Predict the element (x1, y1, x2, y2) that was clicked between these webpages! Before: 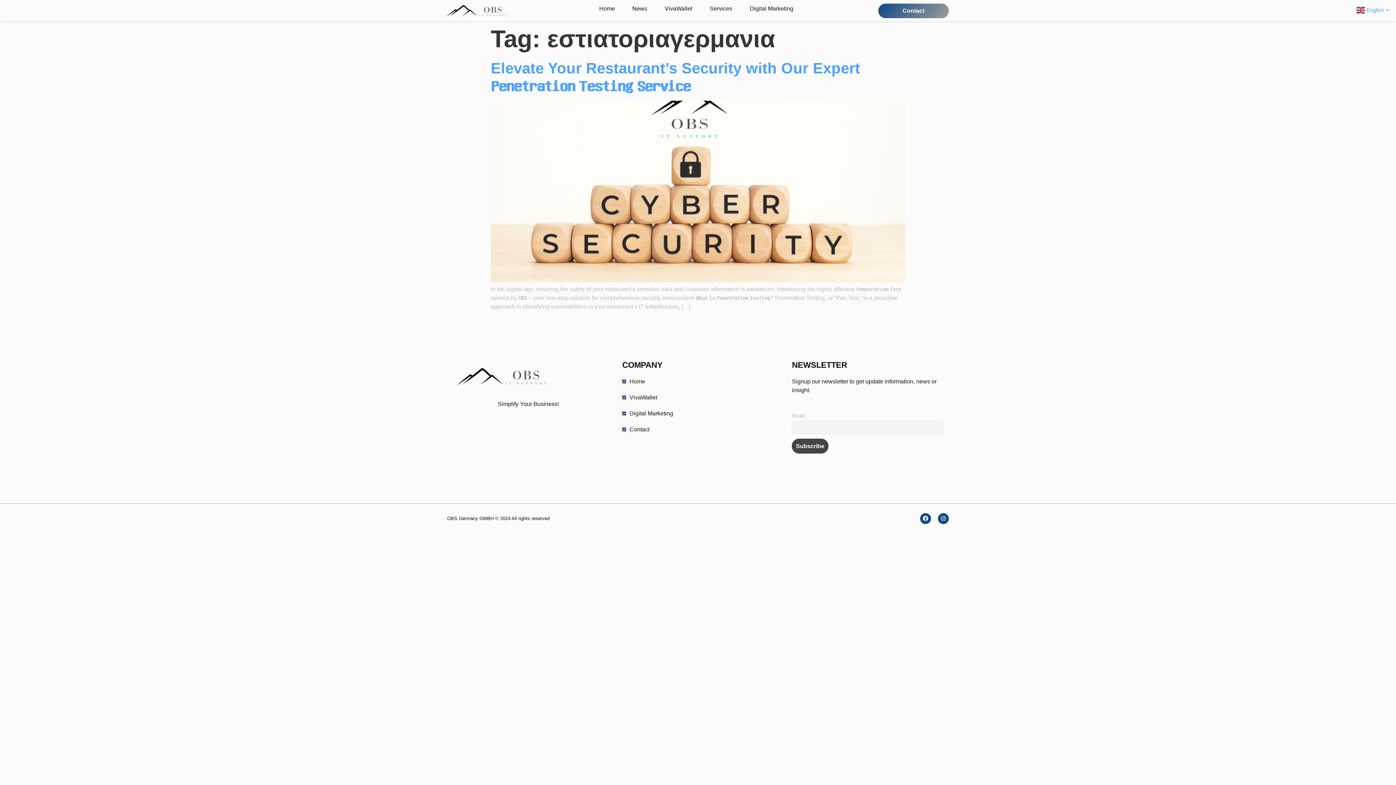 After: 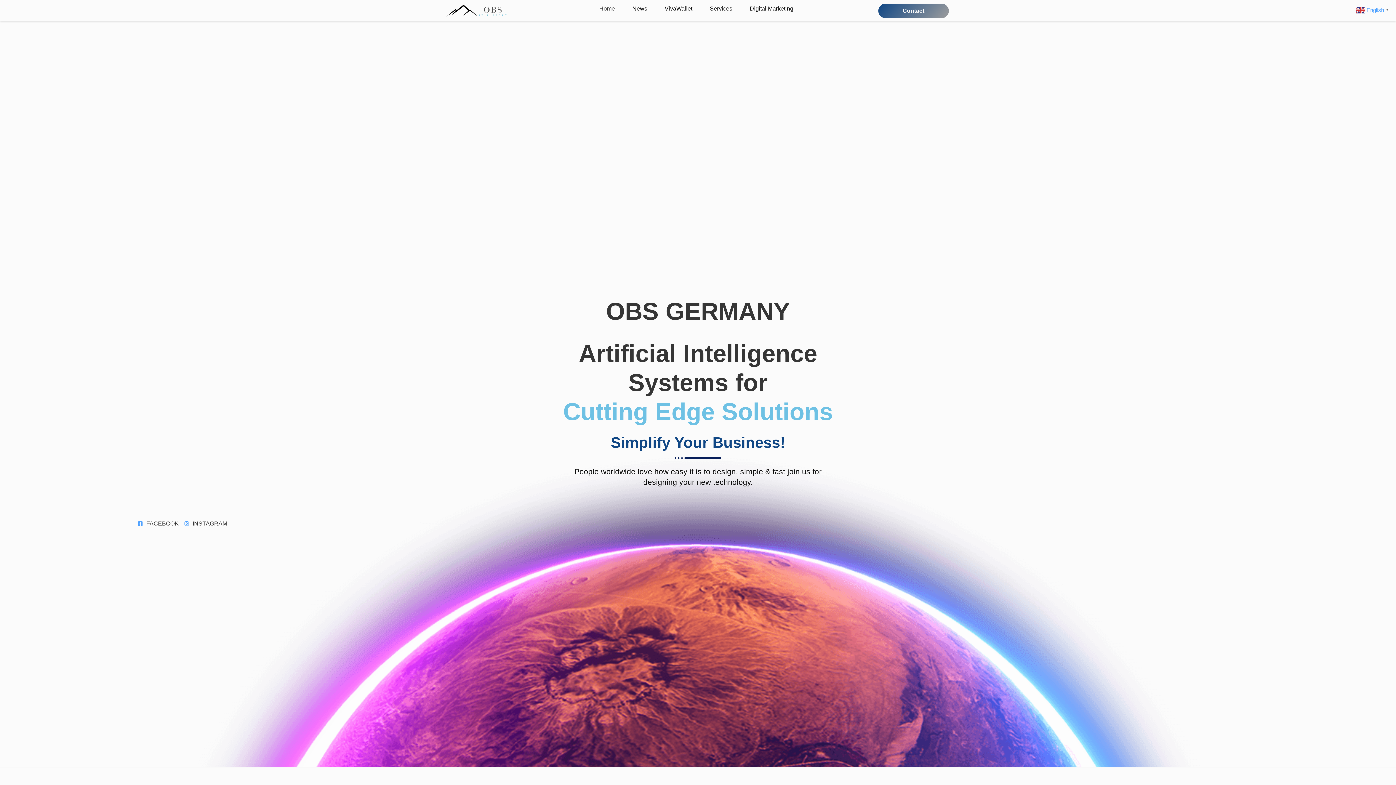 Action: bbox: (443, 0, 514, 21)